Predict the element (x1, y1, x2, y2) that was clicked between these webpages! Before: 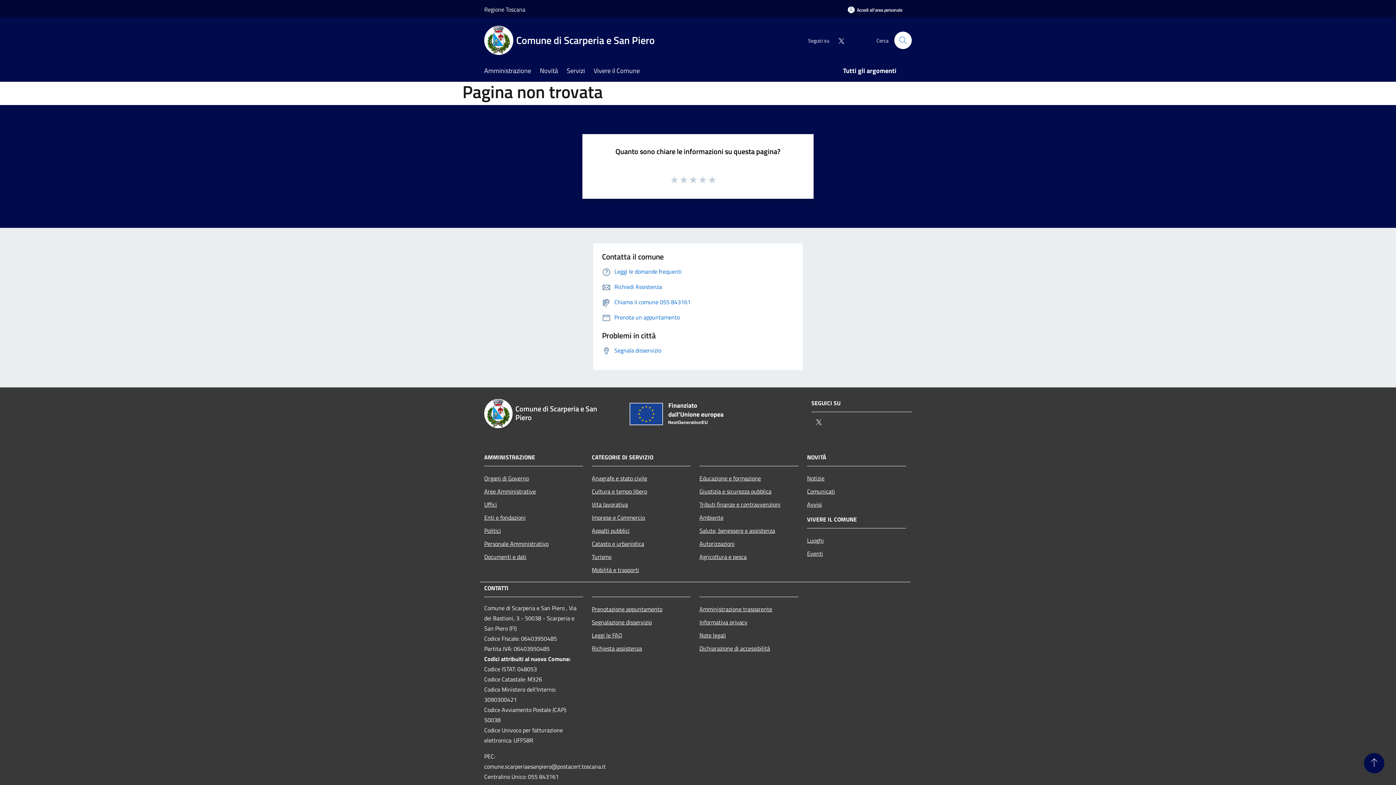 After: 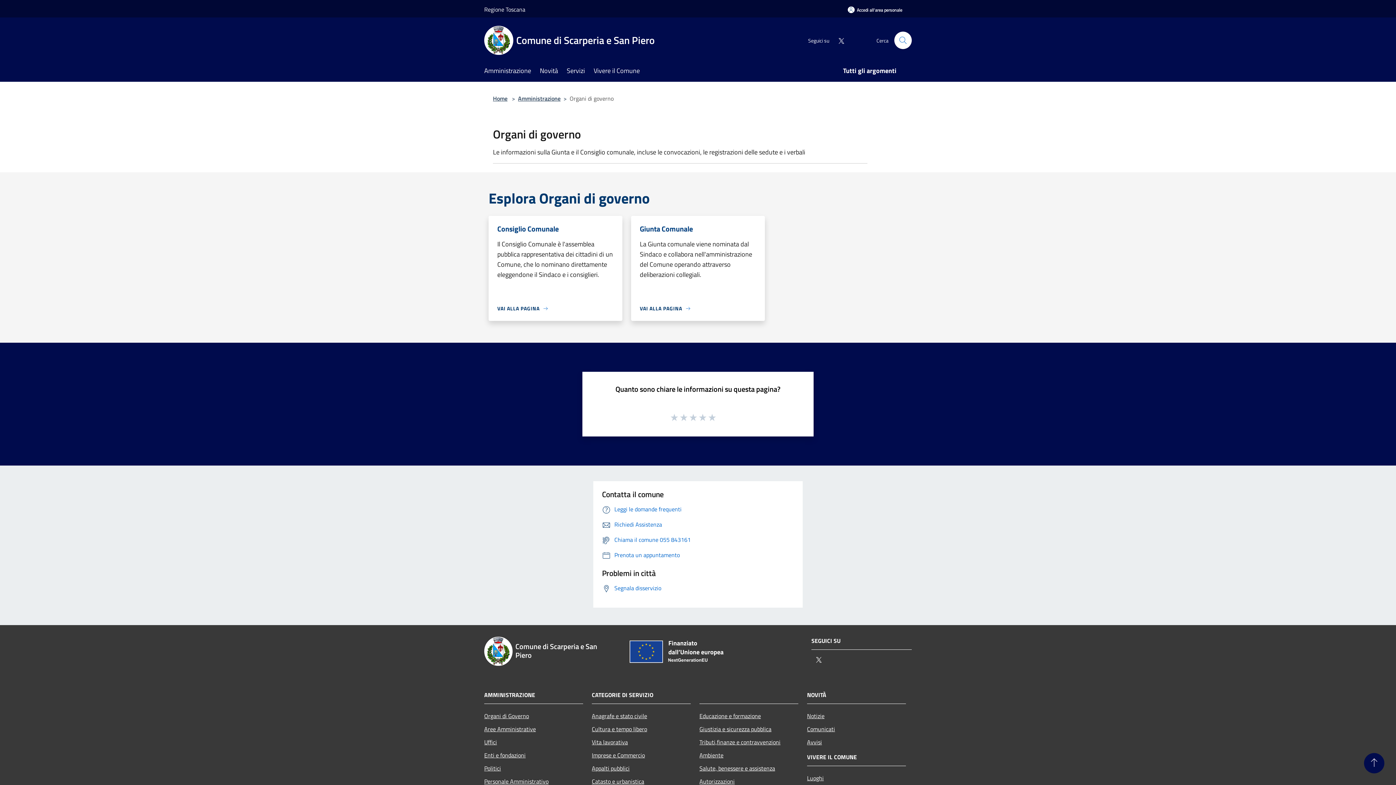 Action: bbox: (484, 471, 583, 484) label: Organi di Governo